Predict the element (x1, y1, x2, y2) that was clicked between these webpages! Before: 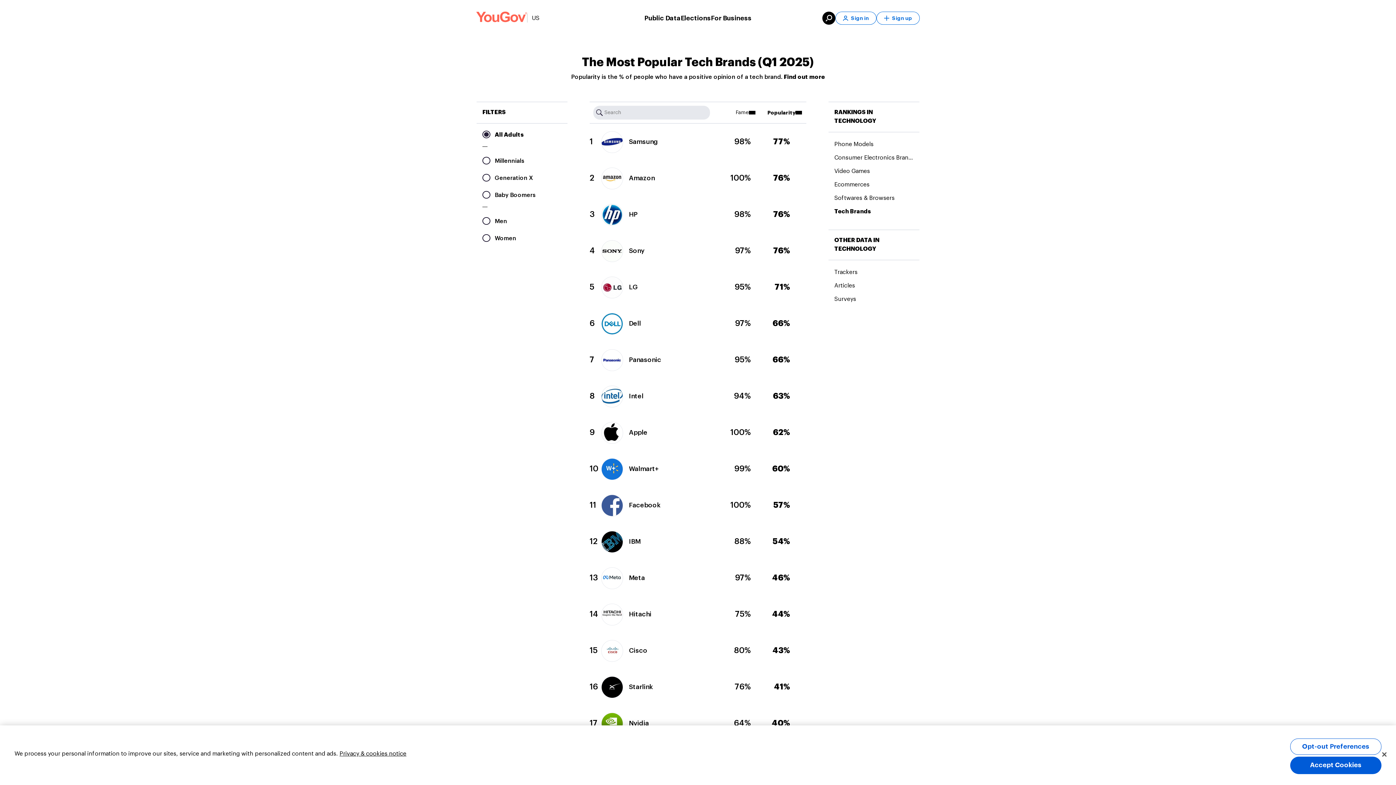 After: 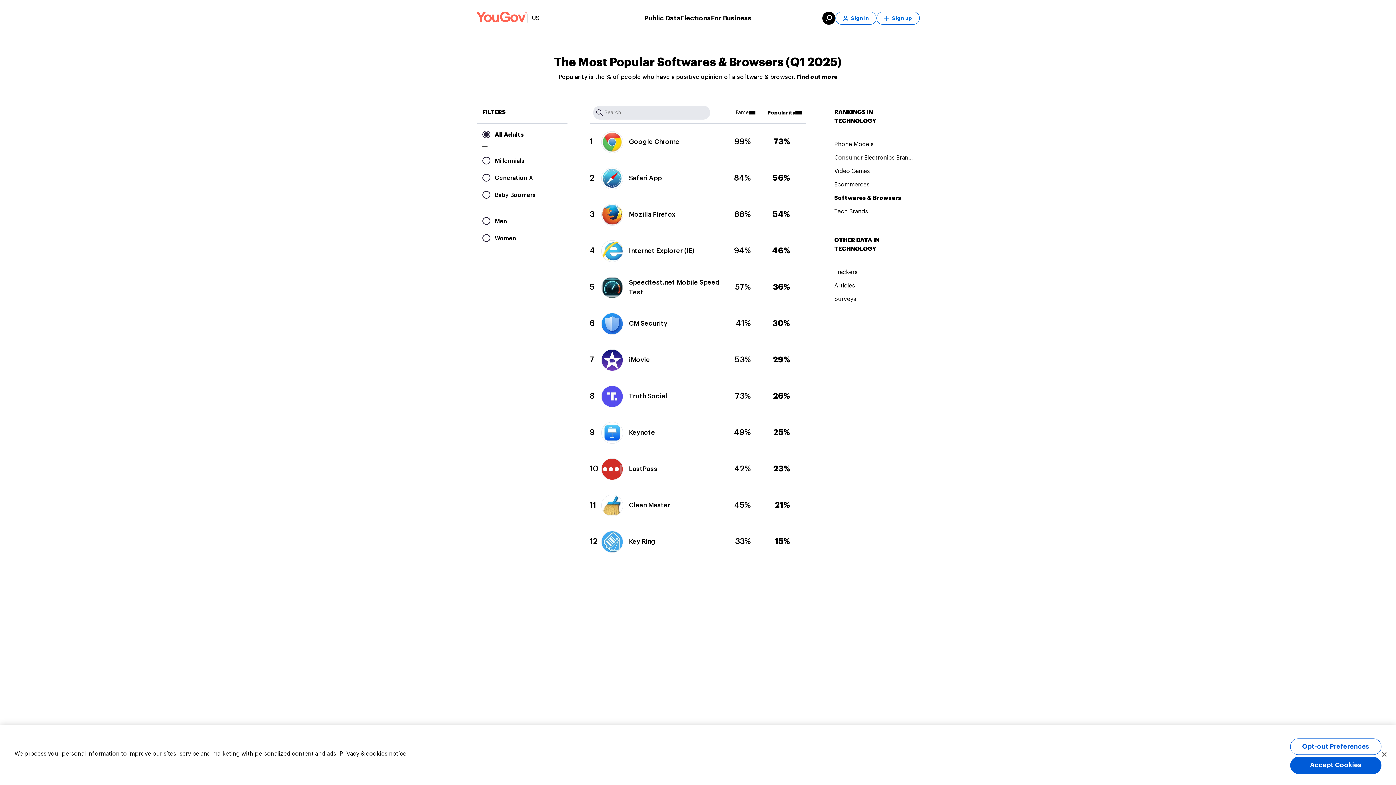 Action: bbox: (834, 193, 913, 203) label: Softwares & Browsers